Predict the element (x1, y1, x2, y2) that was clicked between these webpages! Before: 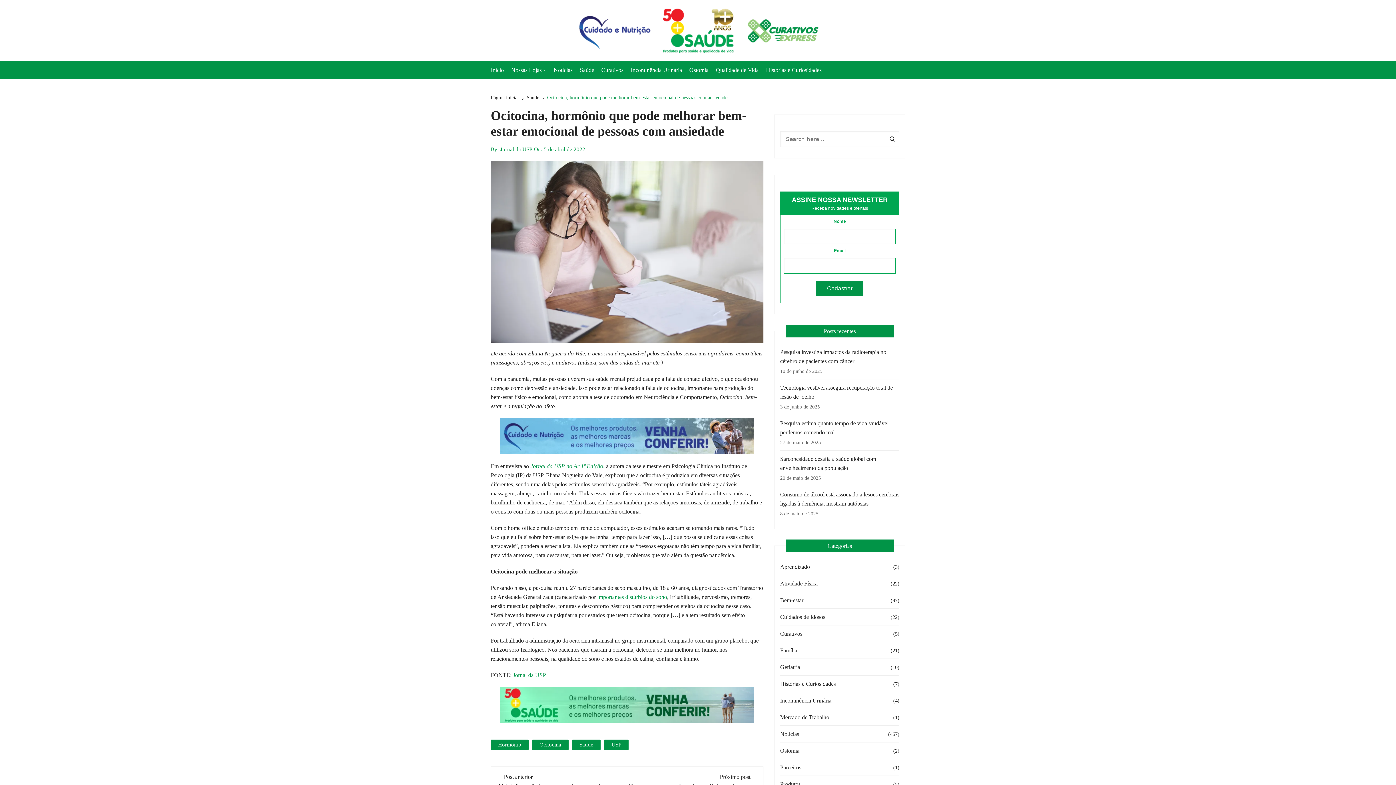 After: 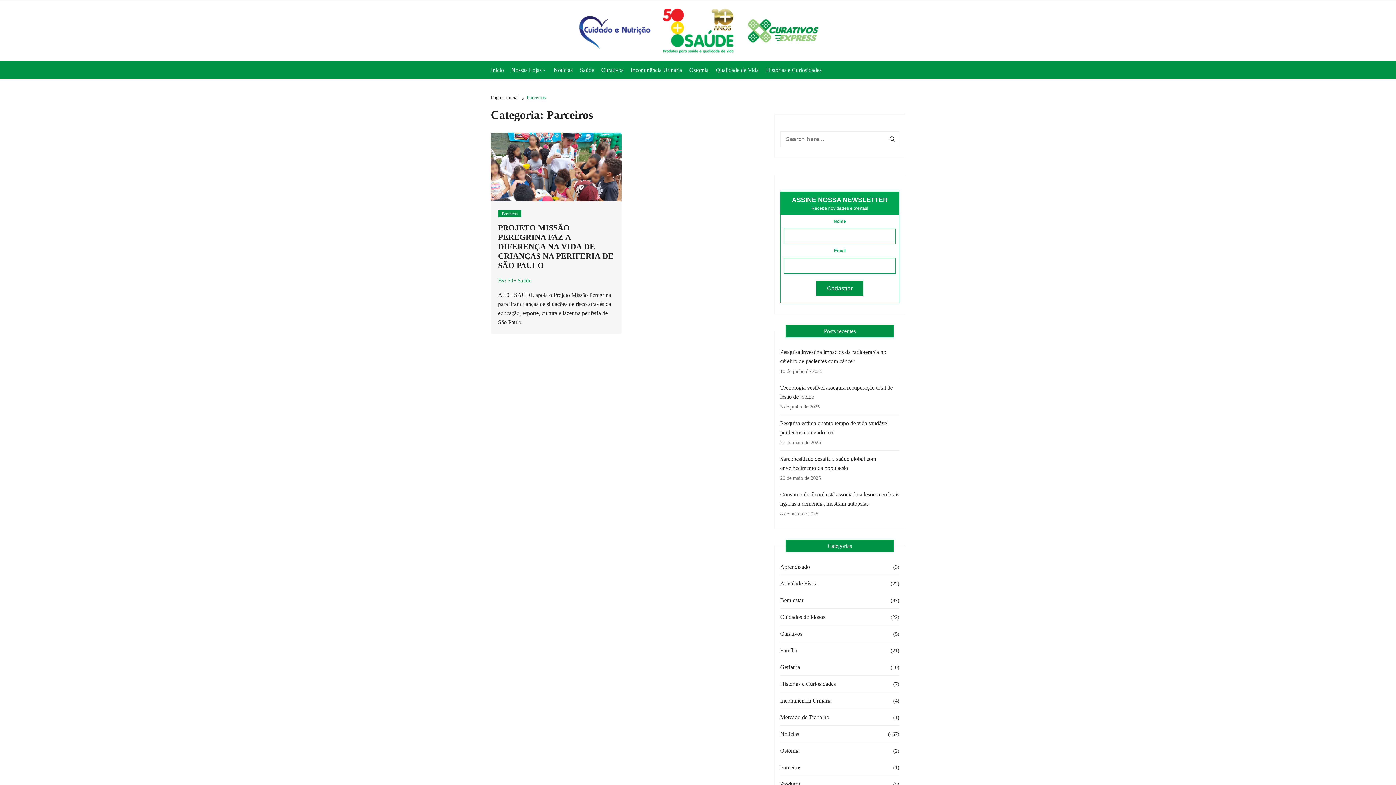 Action: label: Parceiros bbox: (780, 763, 801, 772)